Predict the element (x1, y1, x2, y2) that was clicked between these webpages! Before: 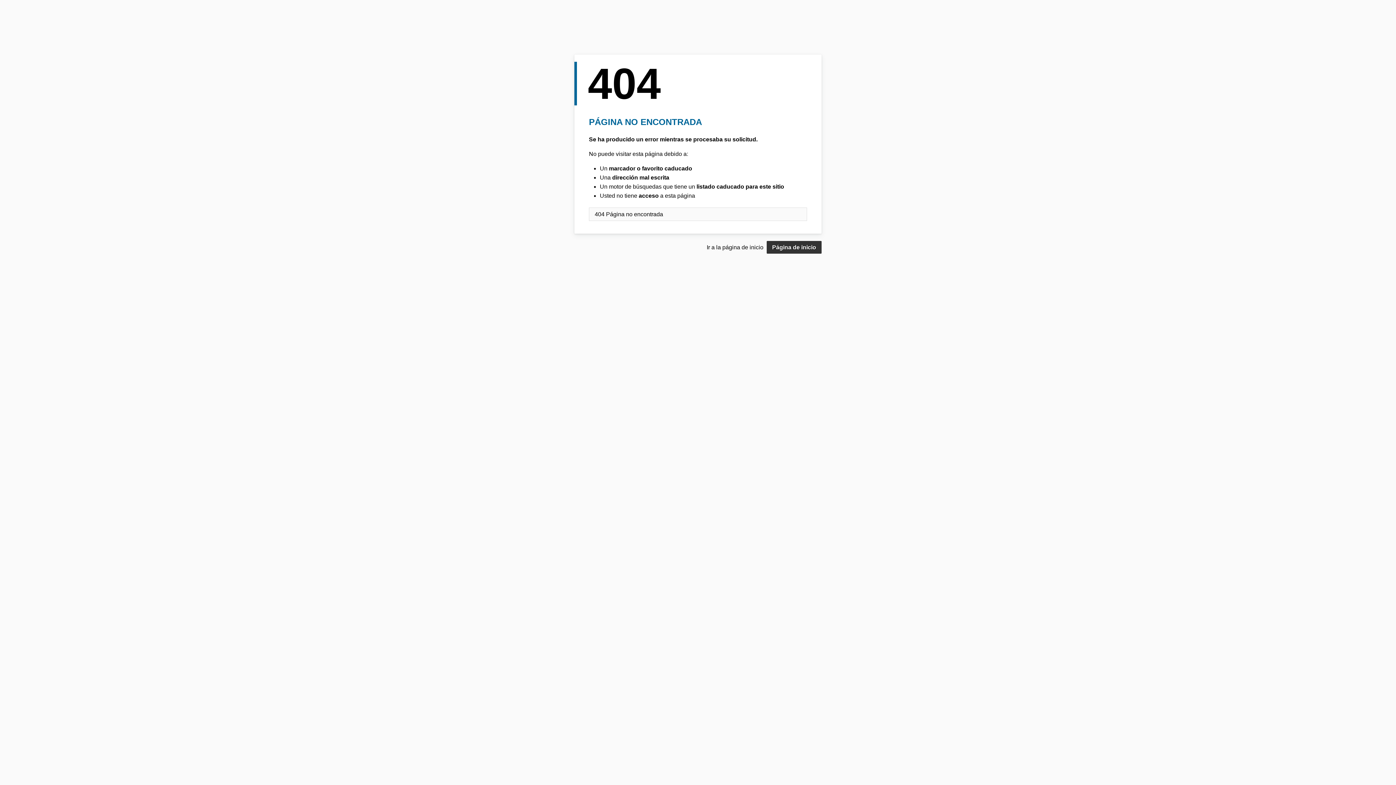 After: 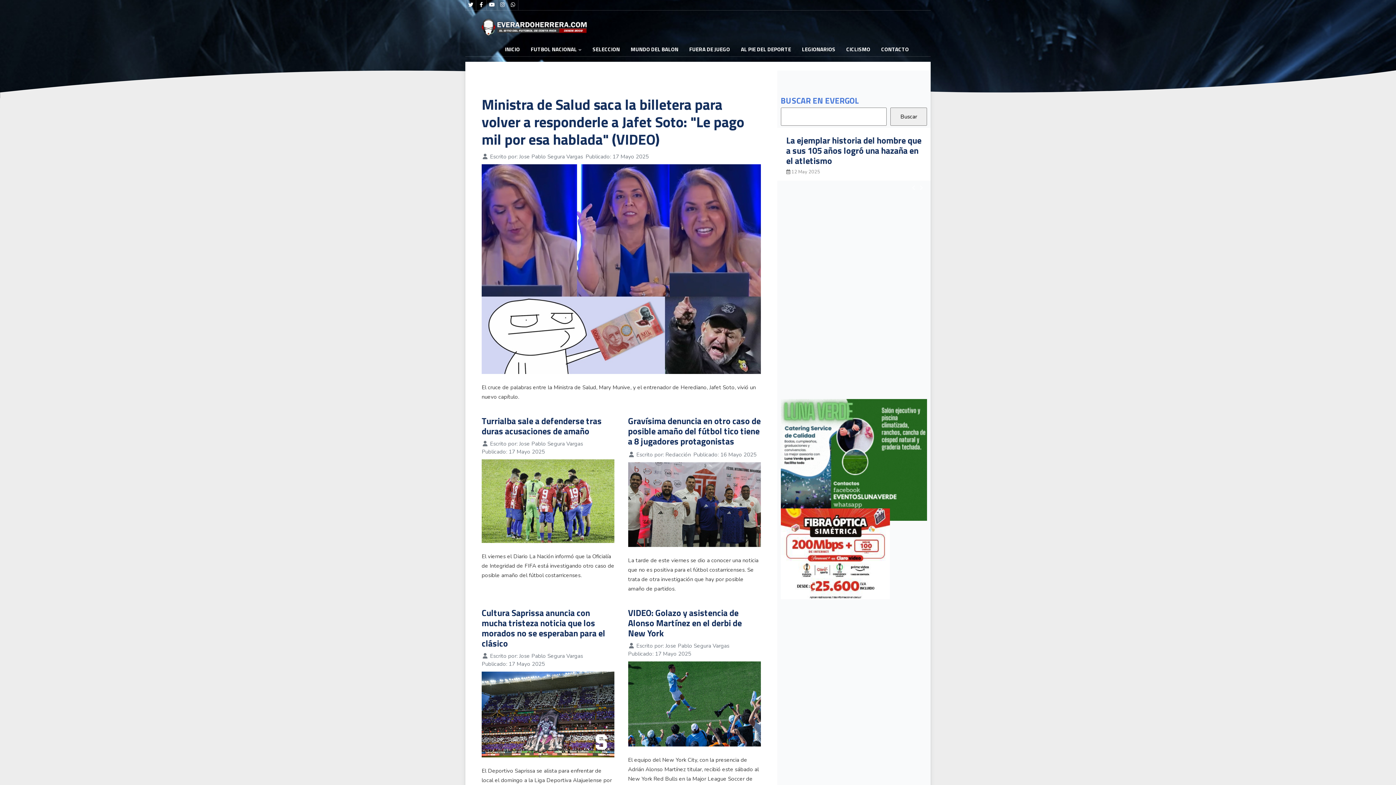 Action: bbox: (766, 241, 821, 253) label: Página de inicio